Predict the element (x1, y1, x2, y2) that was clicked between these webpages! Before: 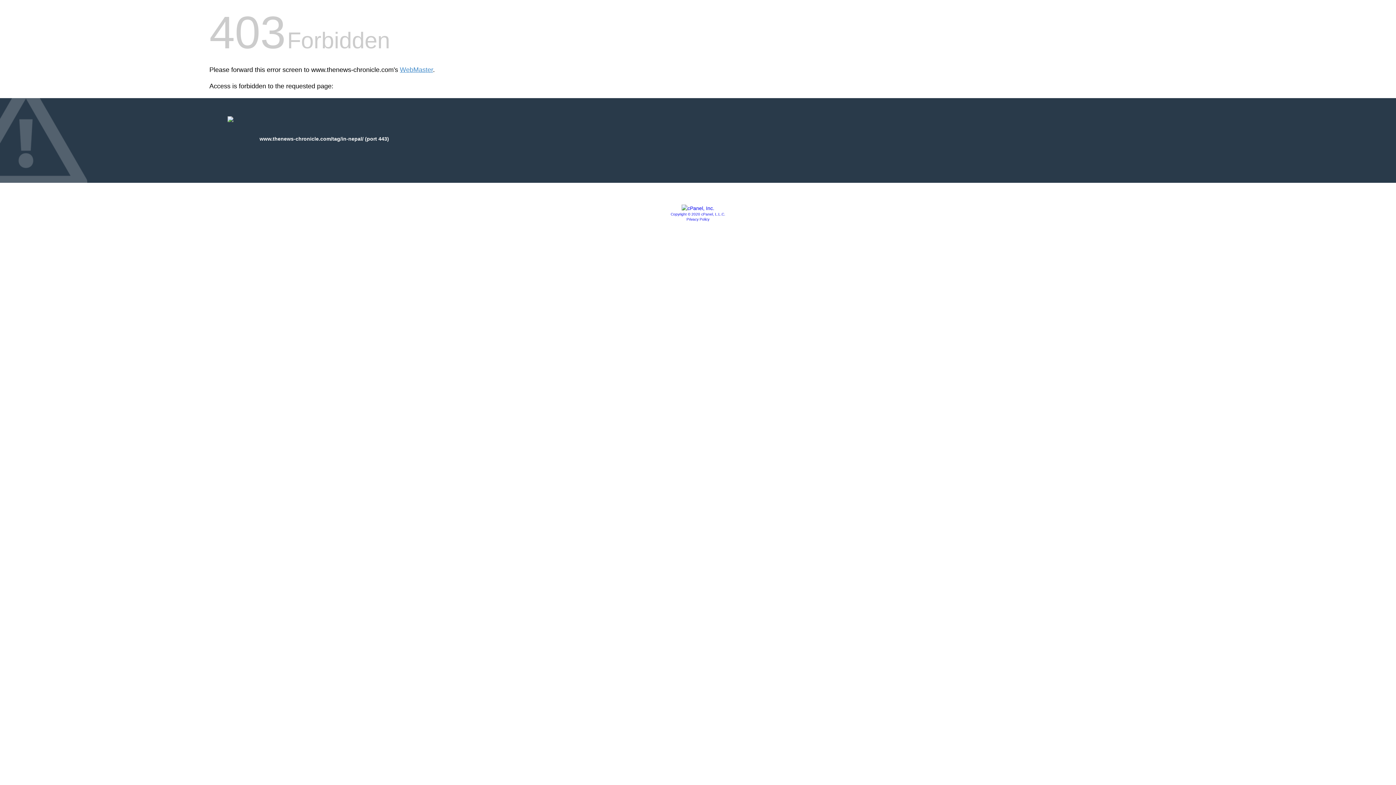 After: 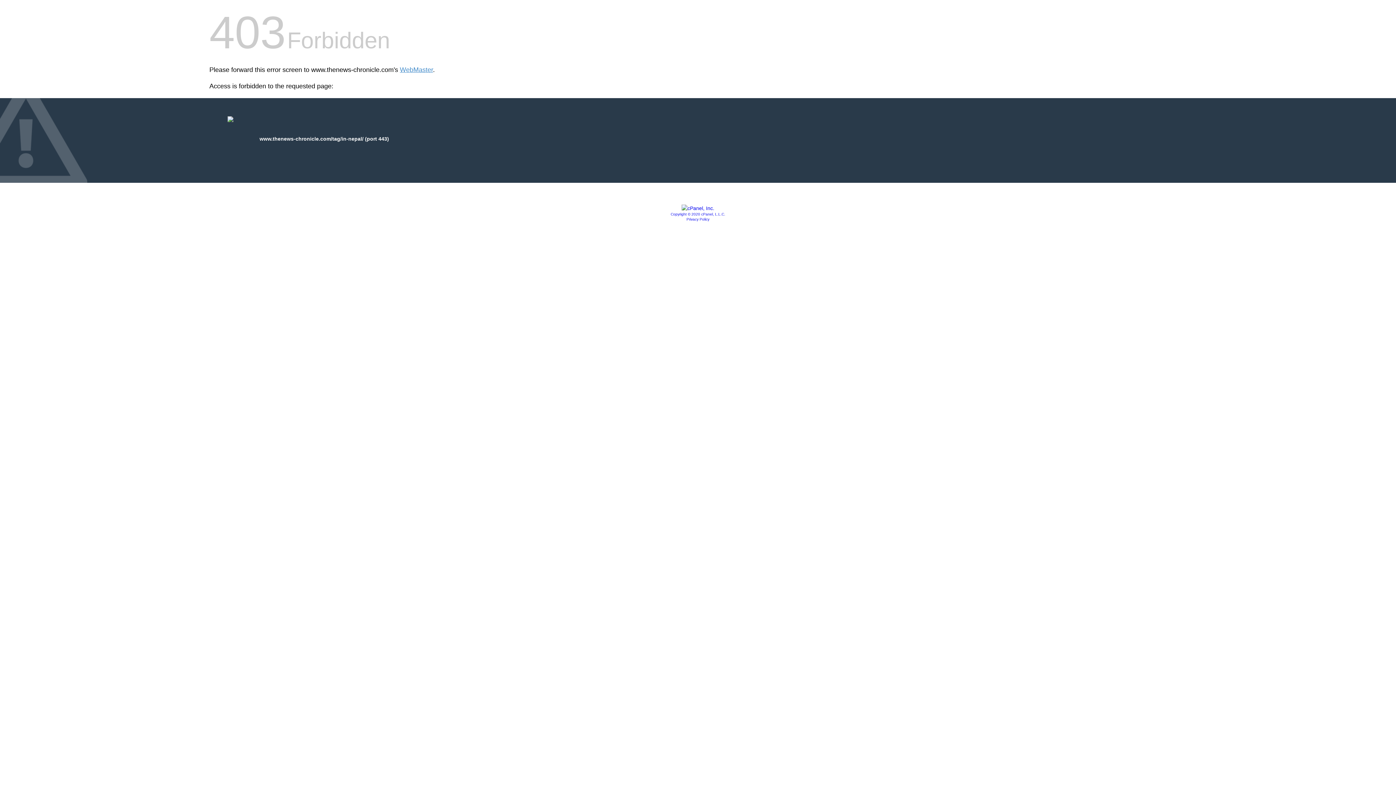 Action: bbox: (681, 205, 714, 211)